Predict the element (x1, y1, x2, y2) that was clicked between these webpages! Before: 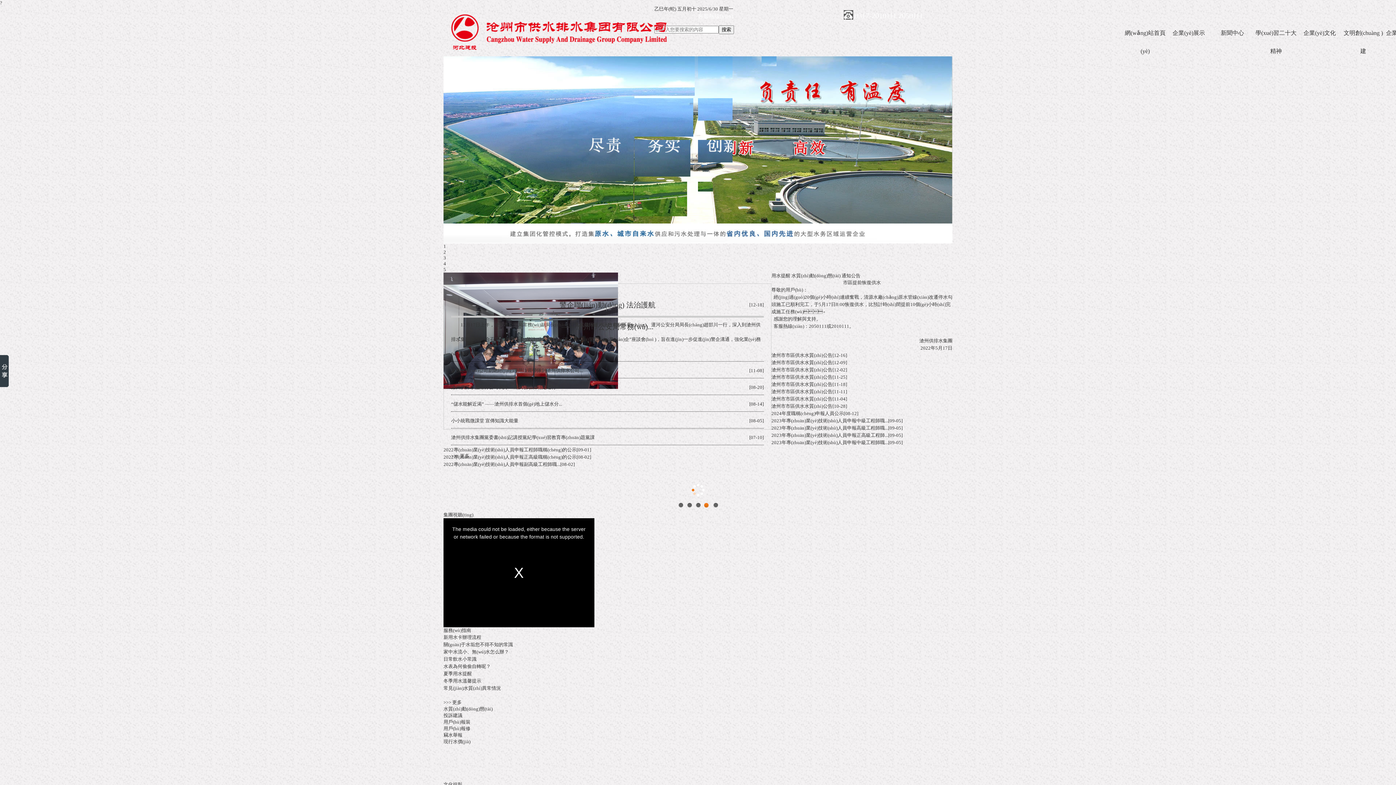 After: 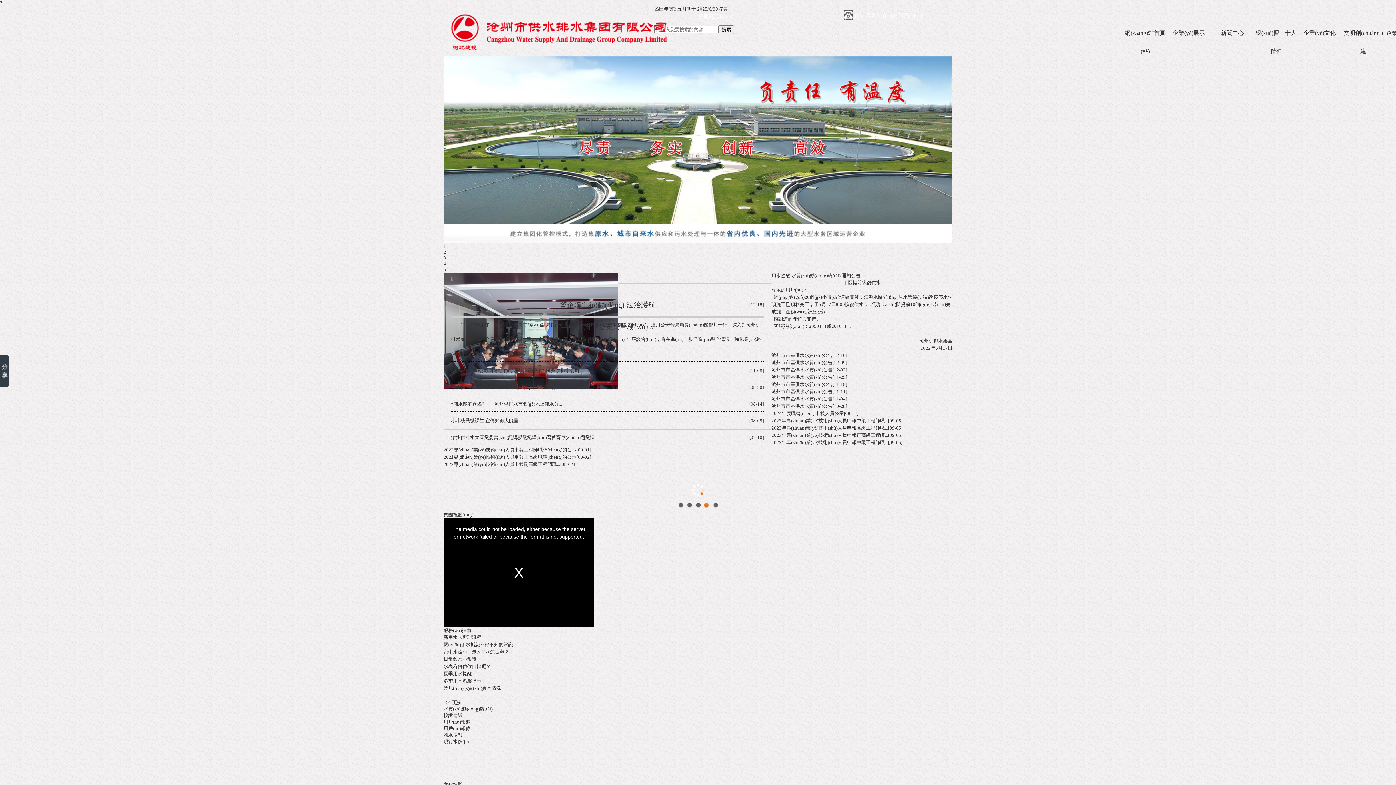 Action: bbox: (713, 503, 718, 508) label: 5